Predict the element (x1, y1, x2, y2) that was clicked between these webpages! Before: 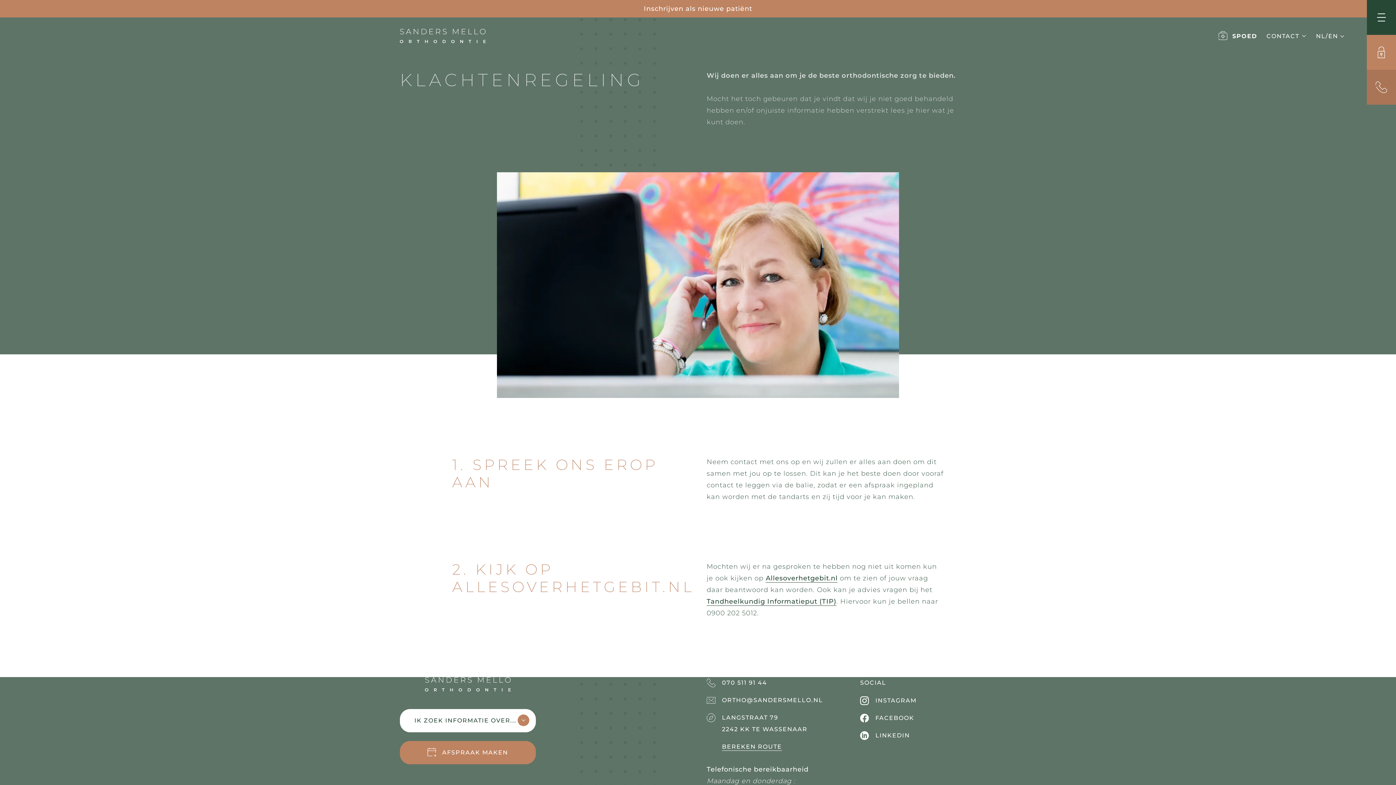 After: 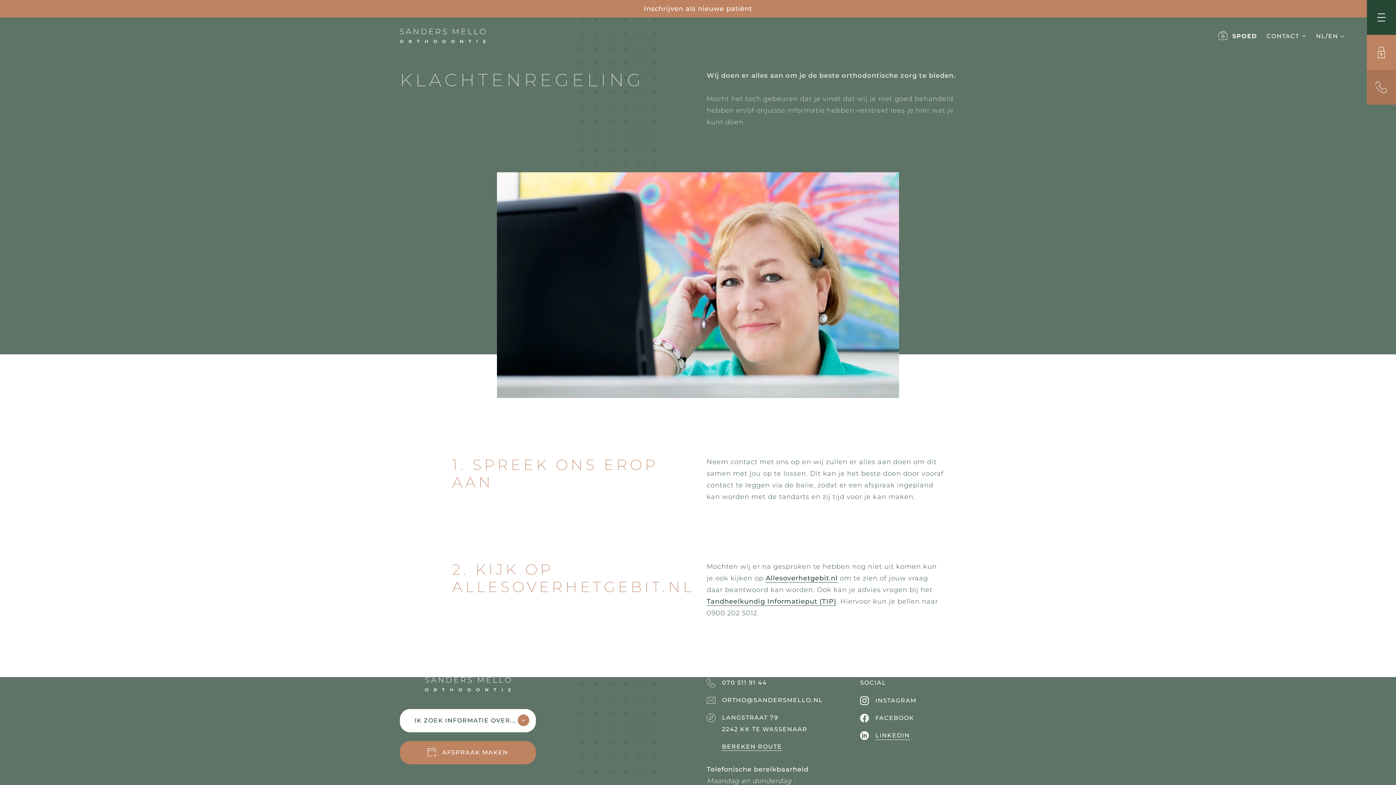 Action: bbox: (860, 730, 996, 741) label: LINKEDIN